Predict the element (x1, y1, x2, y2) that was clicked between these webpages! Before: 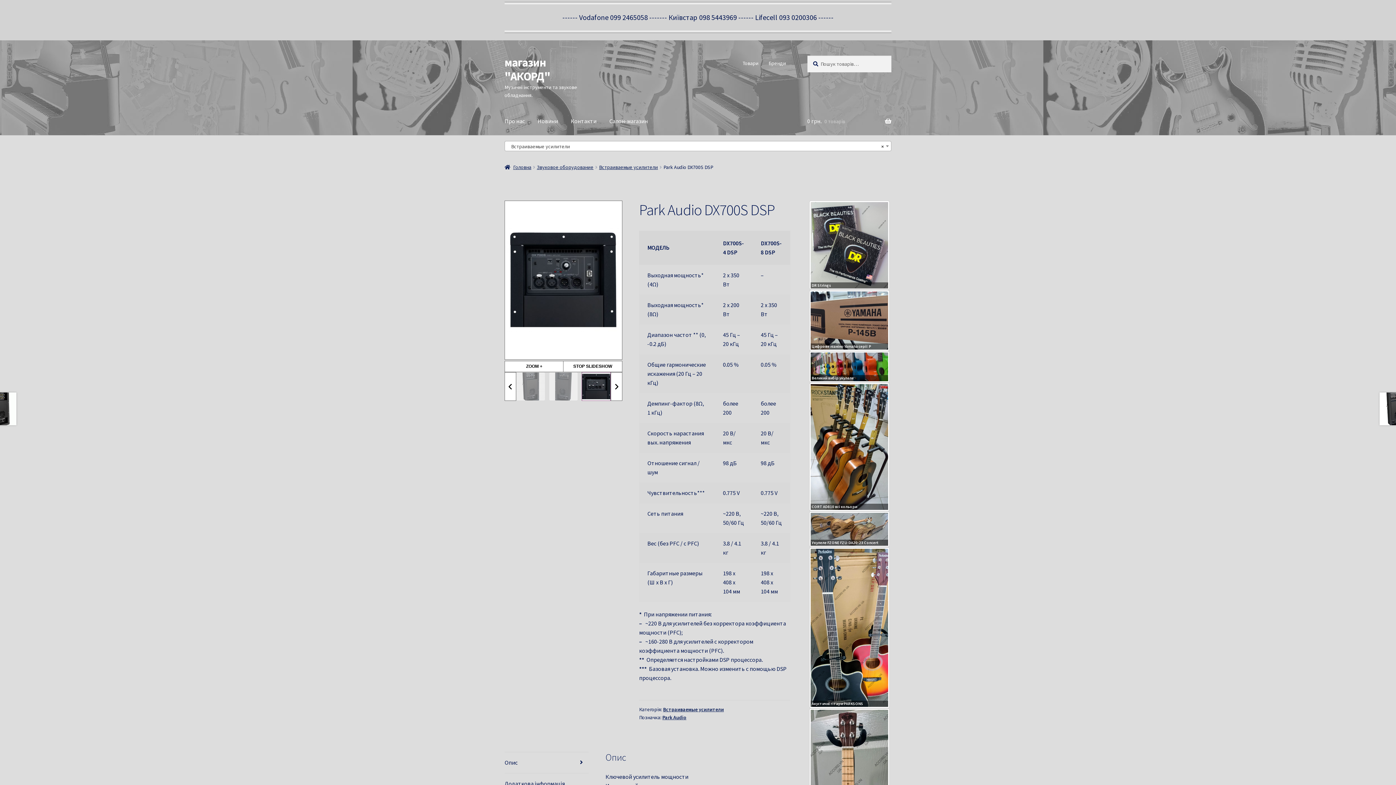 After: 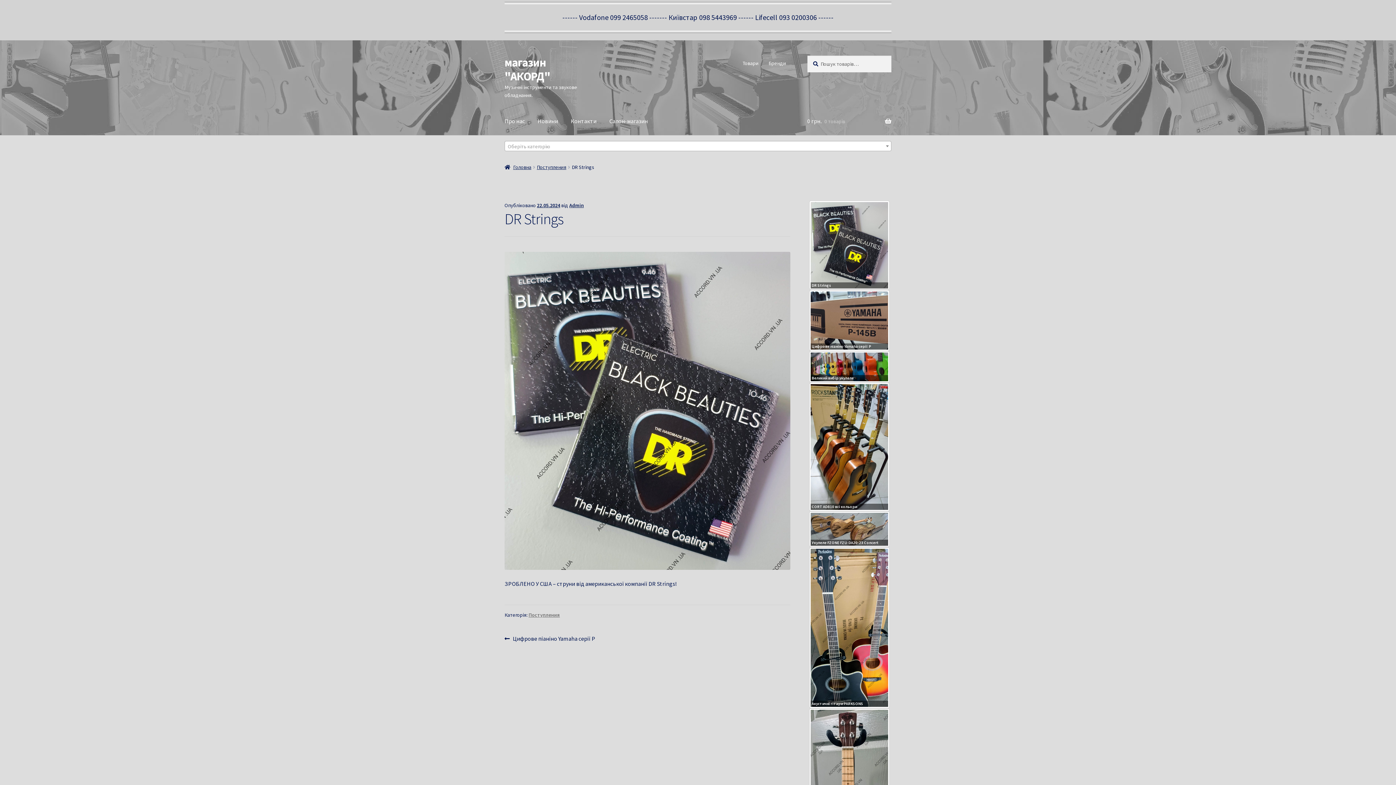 Action: label: DR Strings bbox: (807, 200, 891, 290)